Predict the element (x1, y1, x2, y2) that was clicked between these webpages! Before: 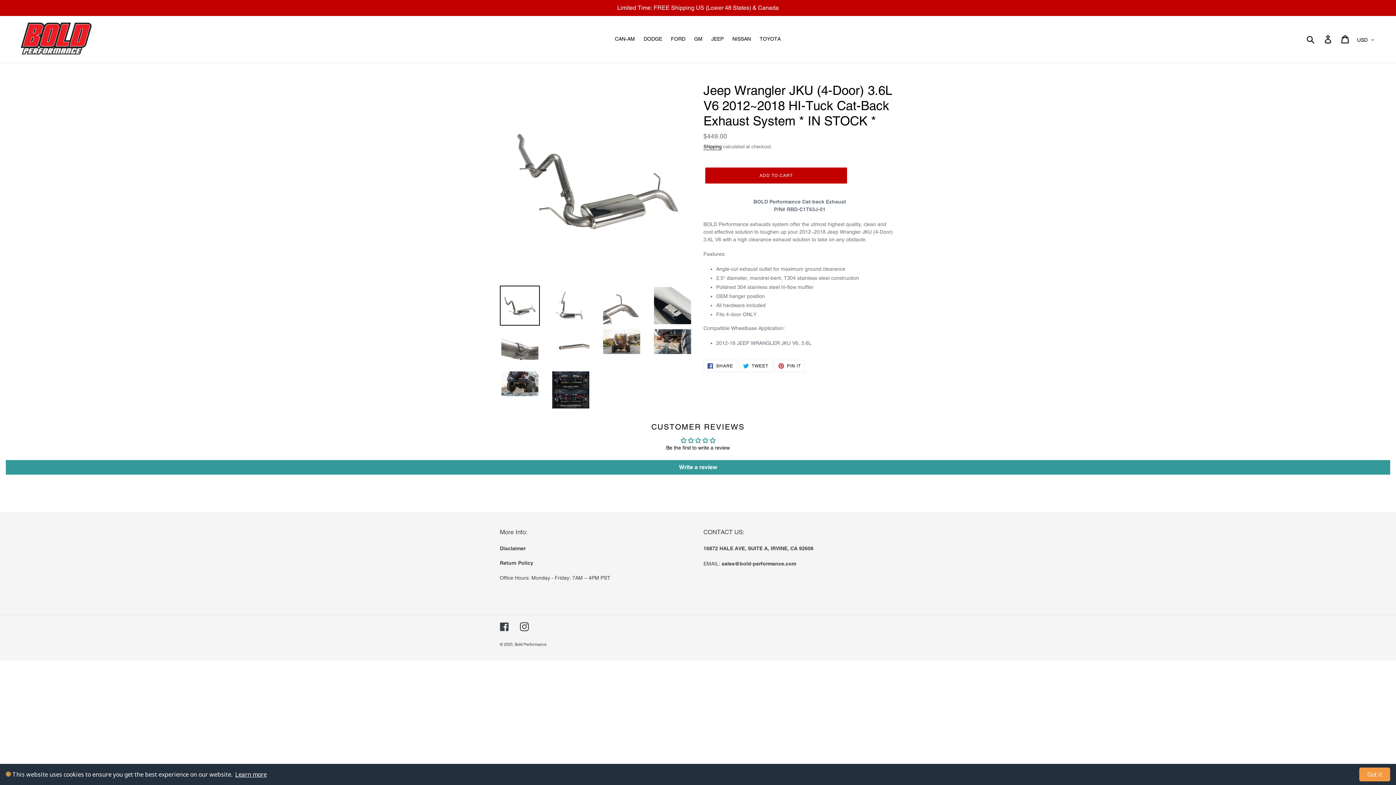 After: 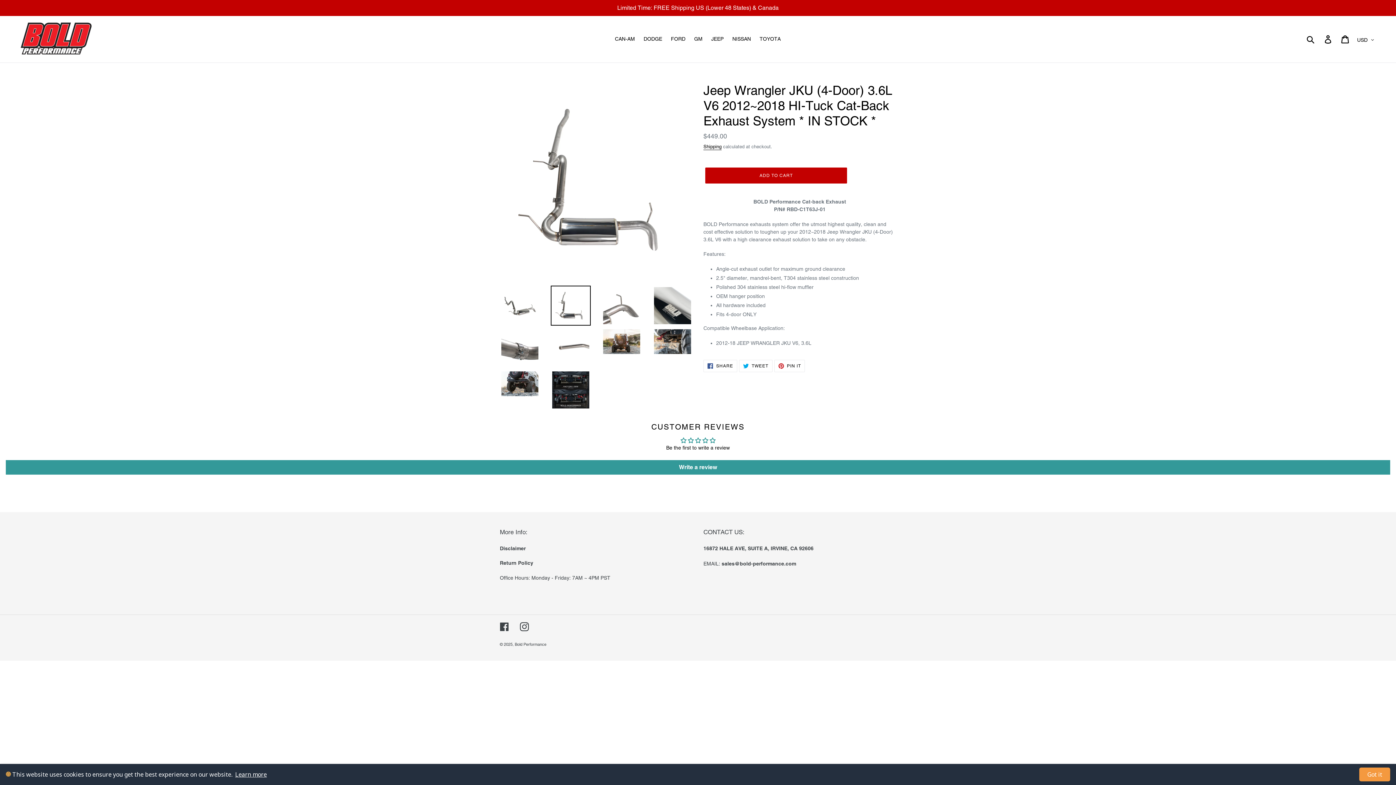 Action: bbox: (550, 285, 590, 325)